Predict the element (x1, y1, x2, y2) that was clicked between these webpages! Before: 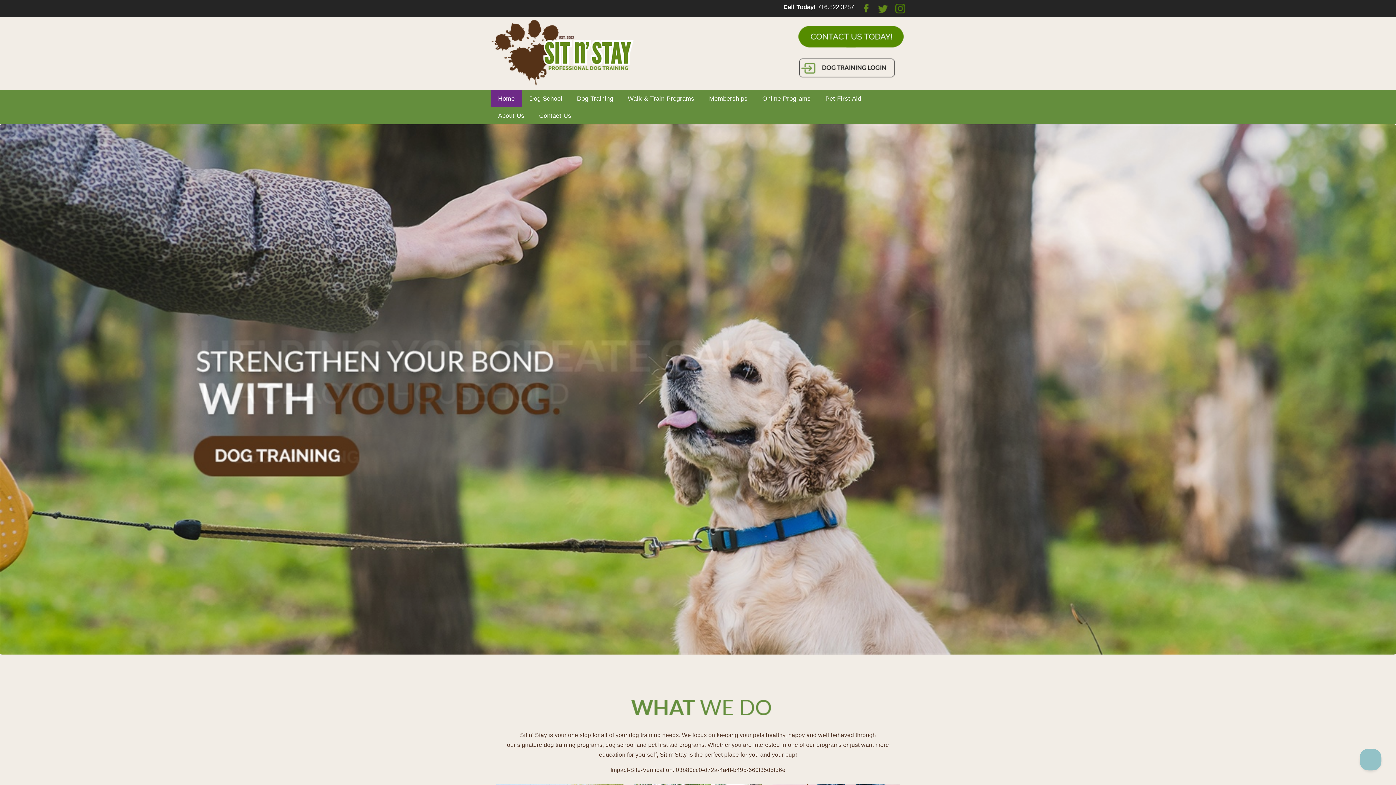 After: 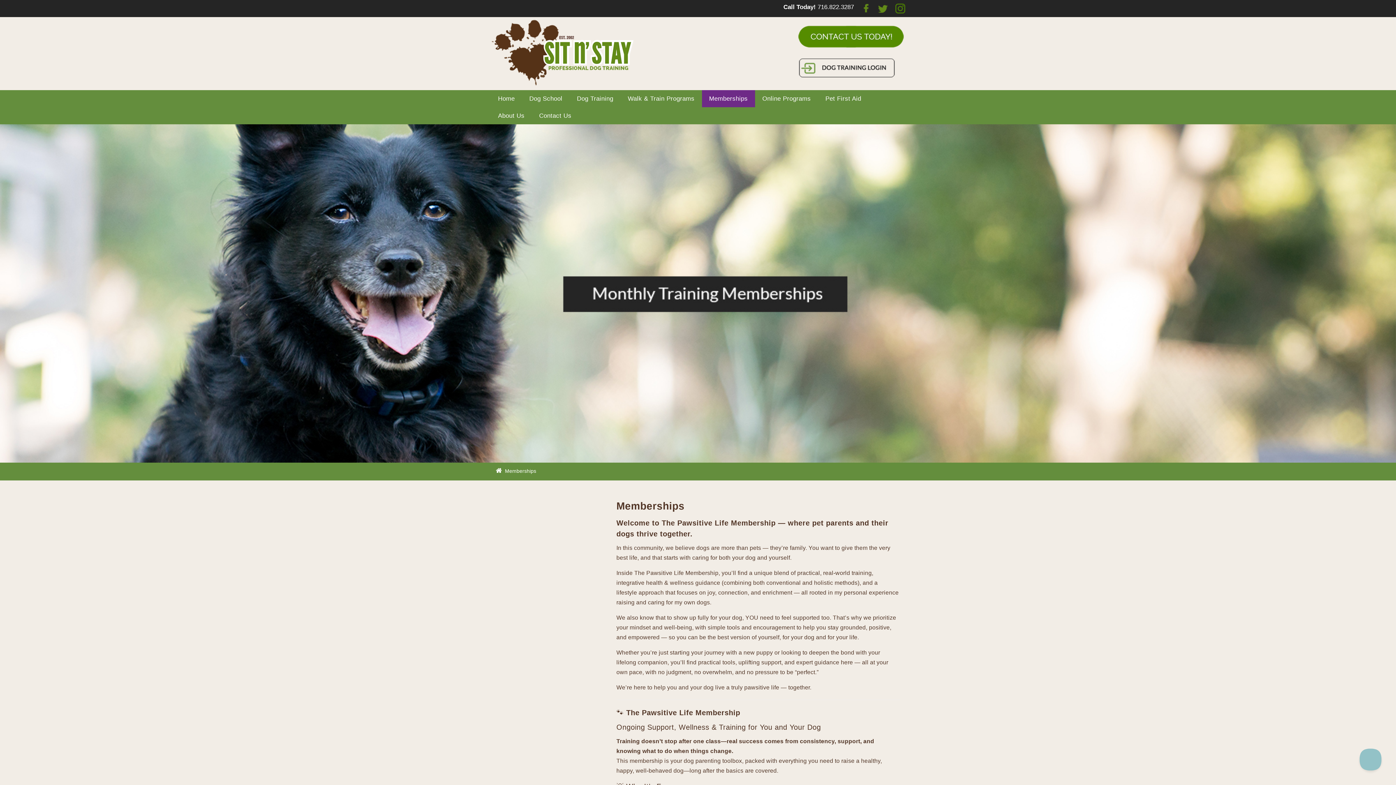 Action: label: Memberships bbox: (702, 90, 755, 107)